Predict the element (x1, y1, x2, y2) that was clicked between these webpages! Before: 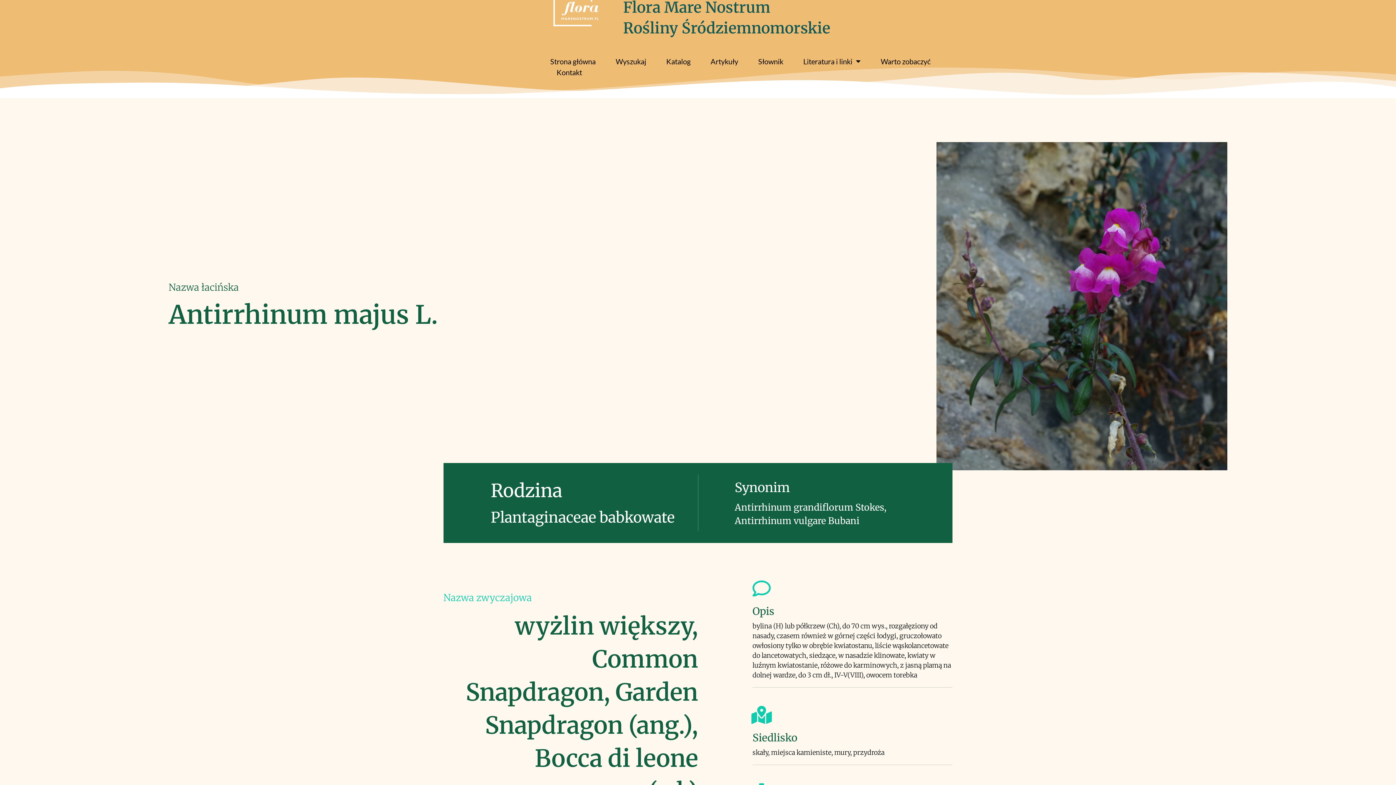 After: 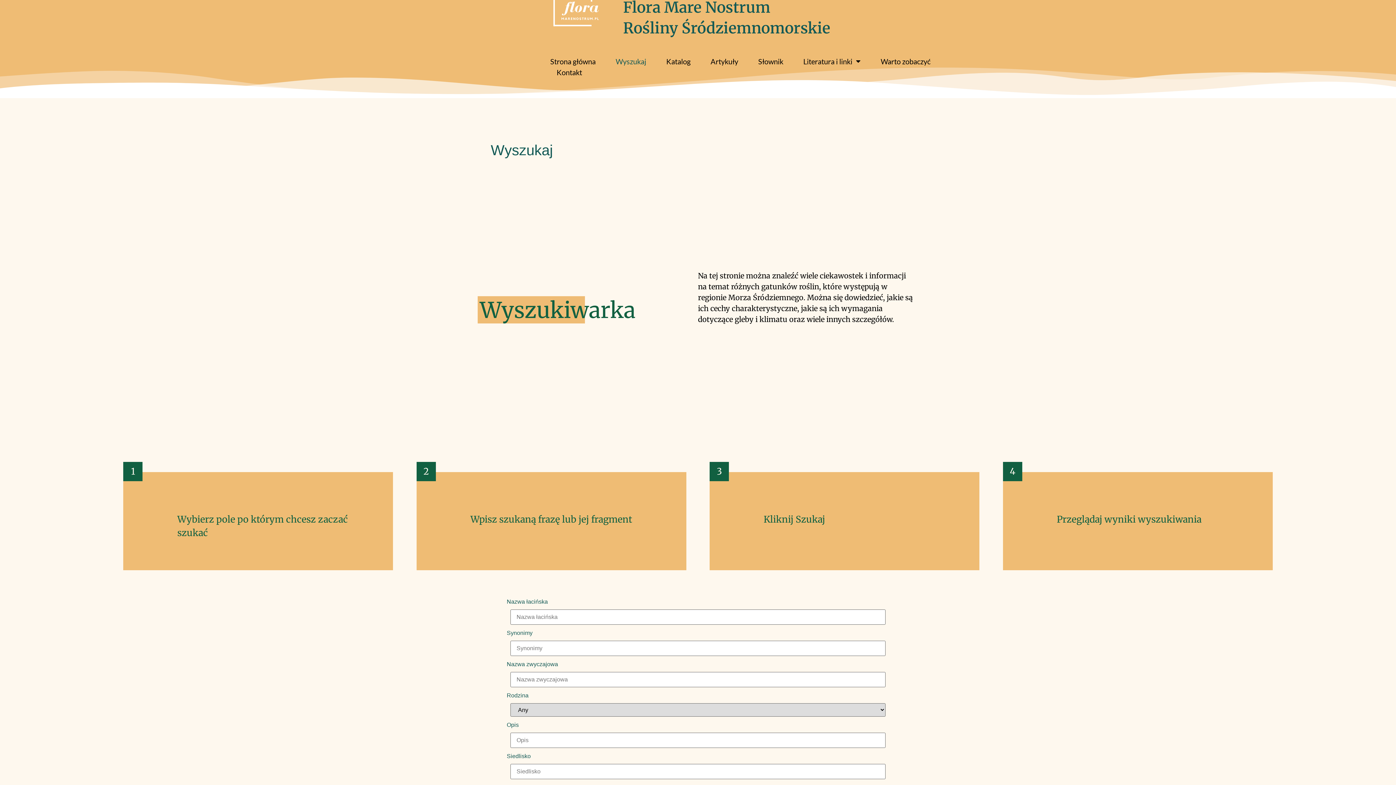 Action: bbox: (612, 55, 650, 66) label: Wyszukaj